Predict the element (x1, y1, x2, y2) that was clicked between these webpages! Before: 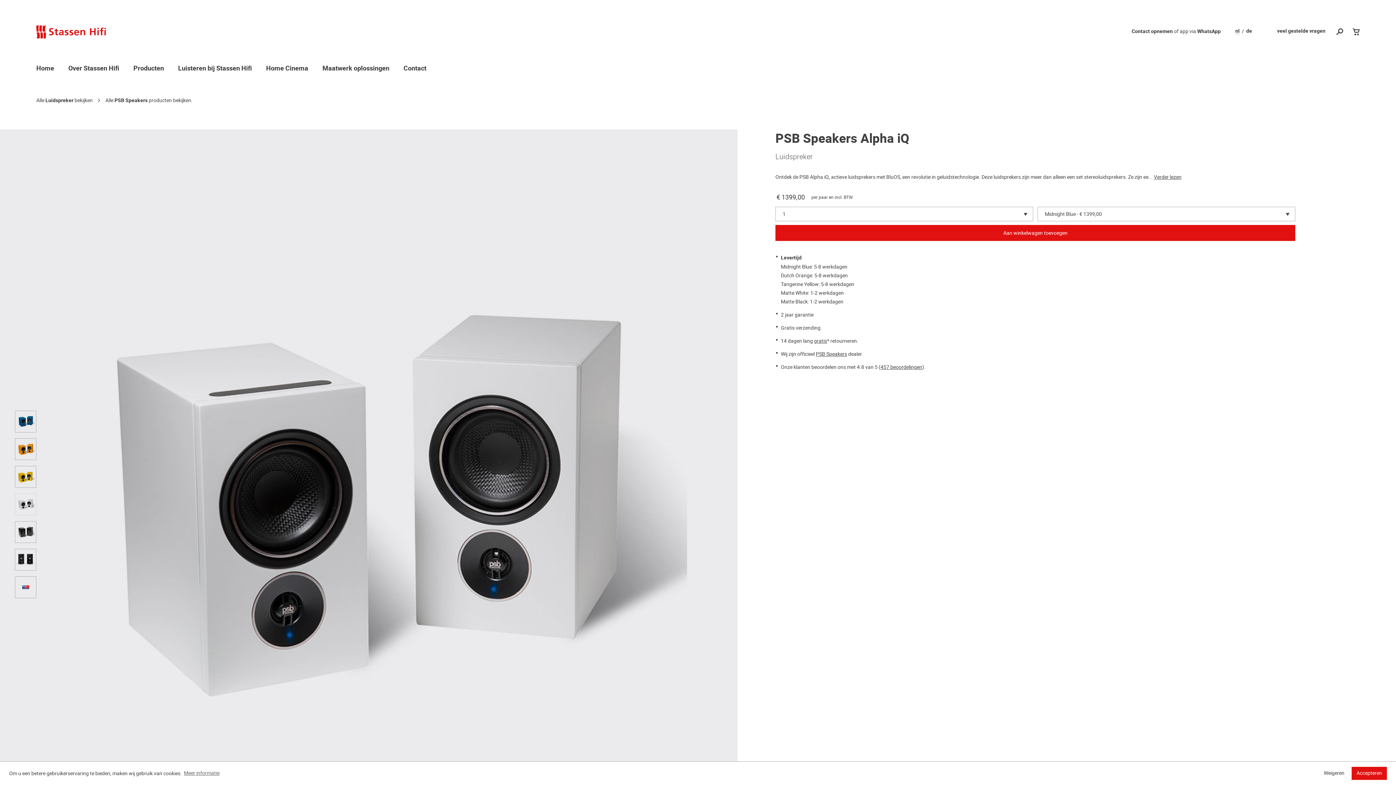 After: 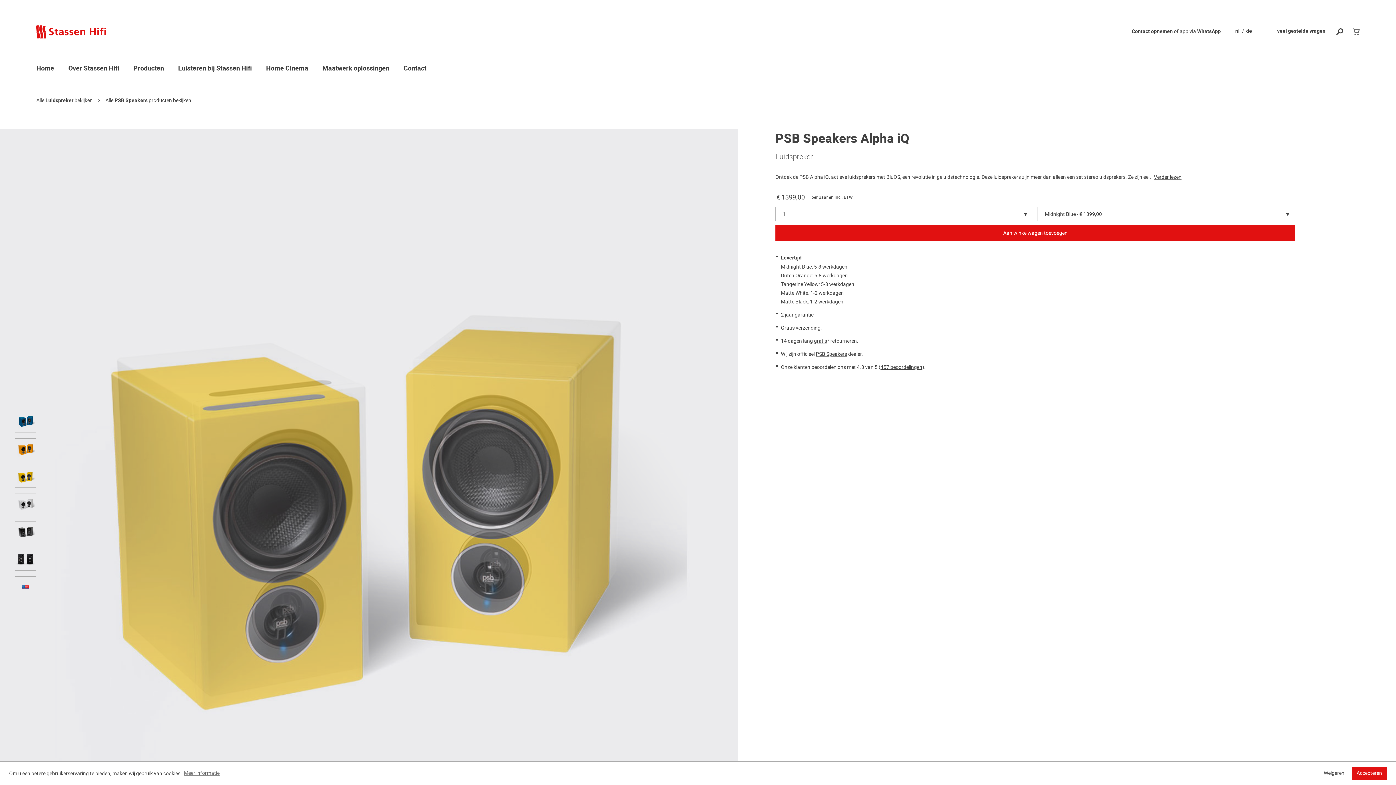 Action: bbox: (1353, 27, 1360, 37)